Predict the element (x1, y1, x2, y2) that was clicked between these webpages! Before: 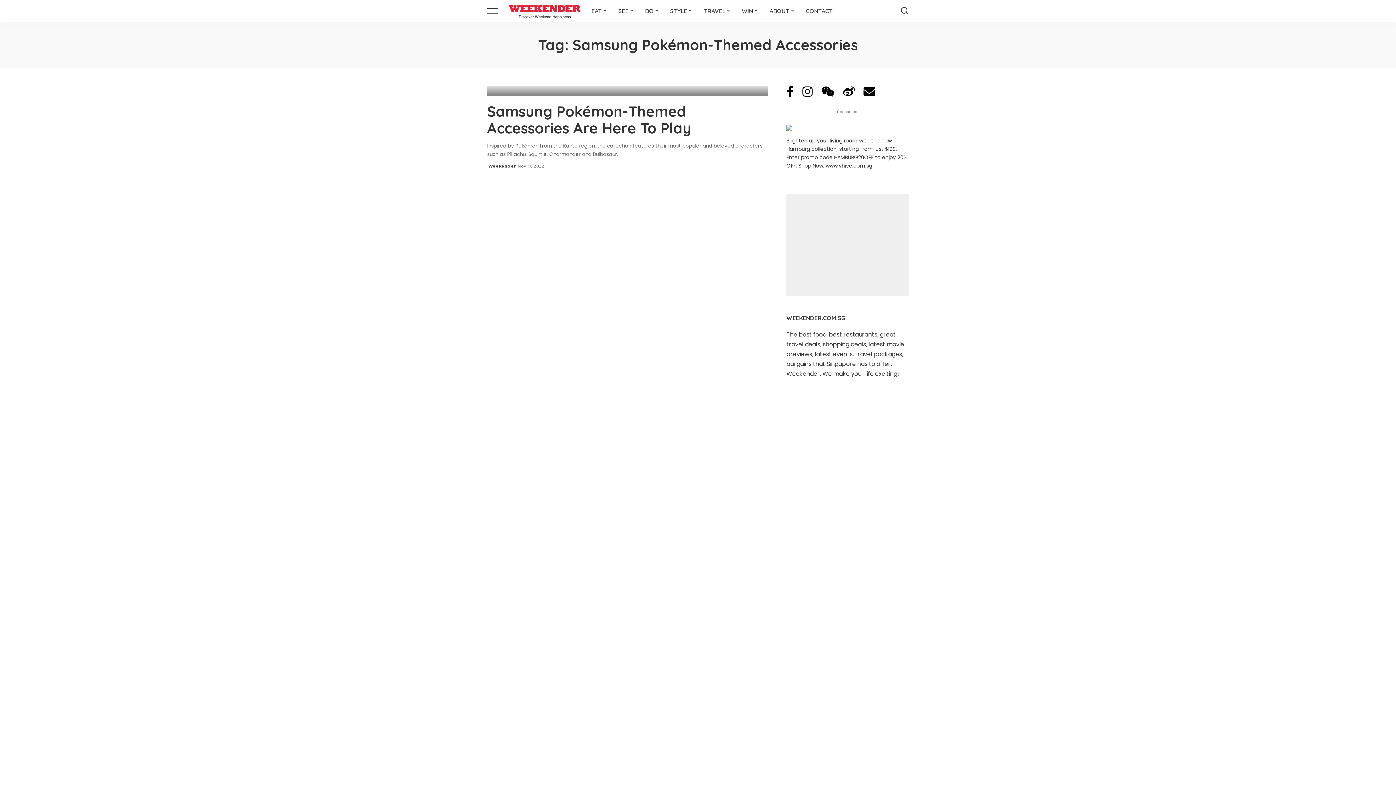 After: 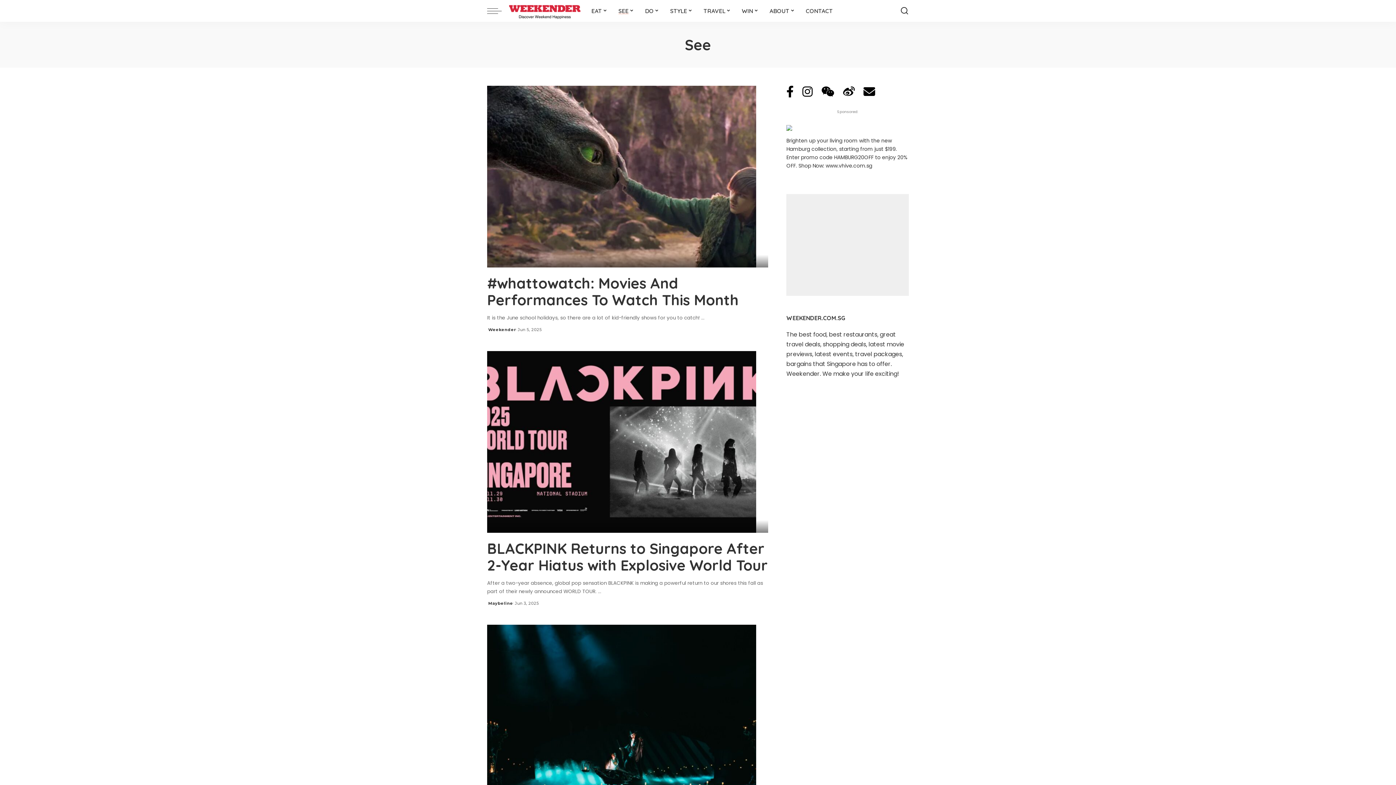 Action: label: SEE bbox: (613, 0, 639, 21)